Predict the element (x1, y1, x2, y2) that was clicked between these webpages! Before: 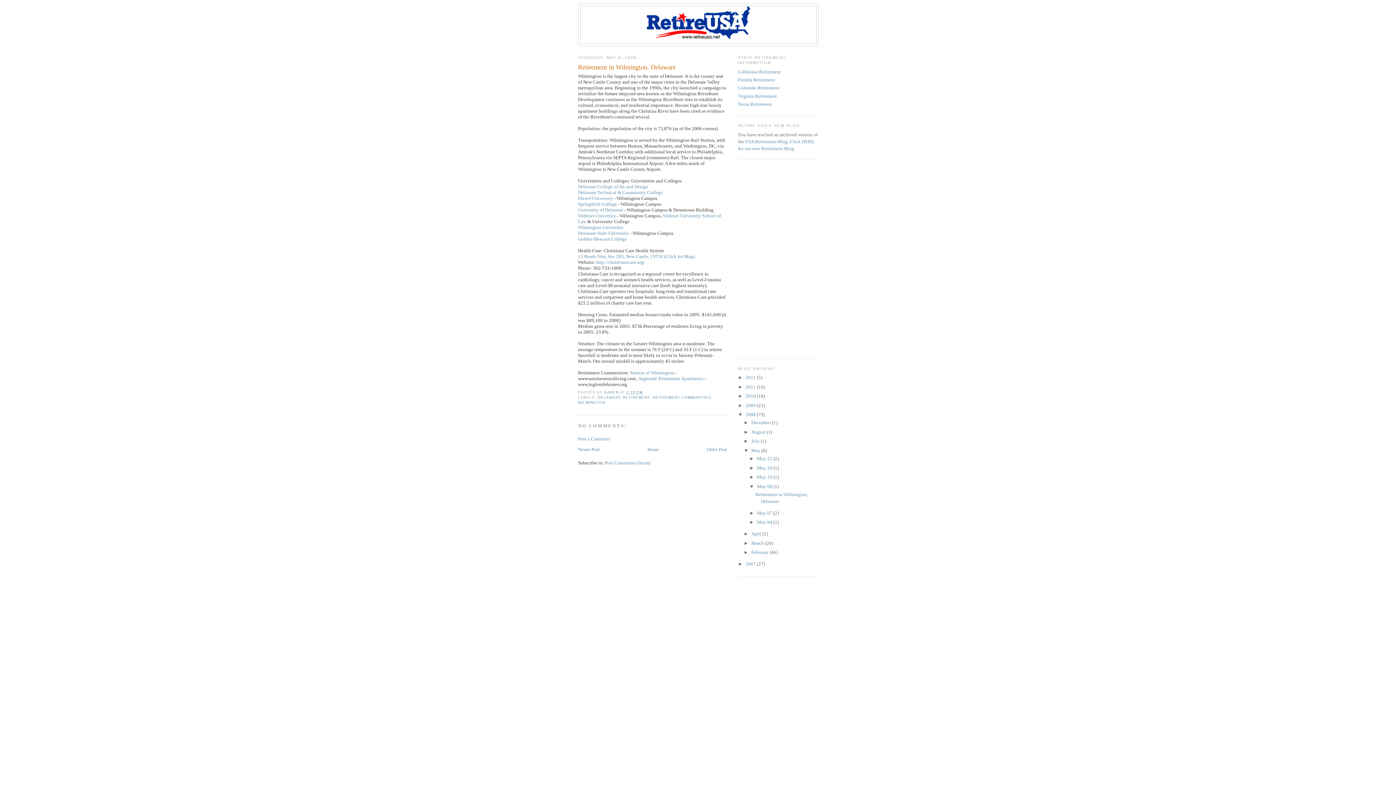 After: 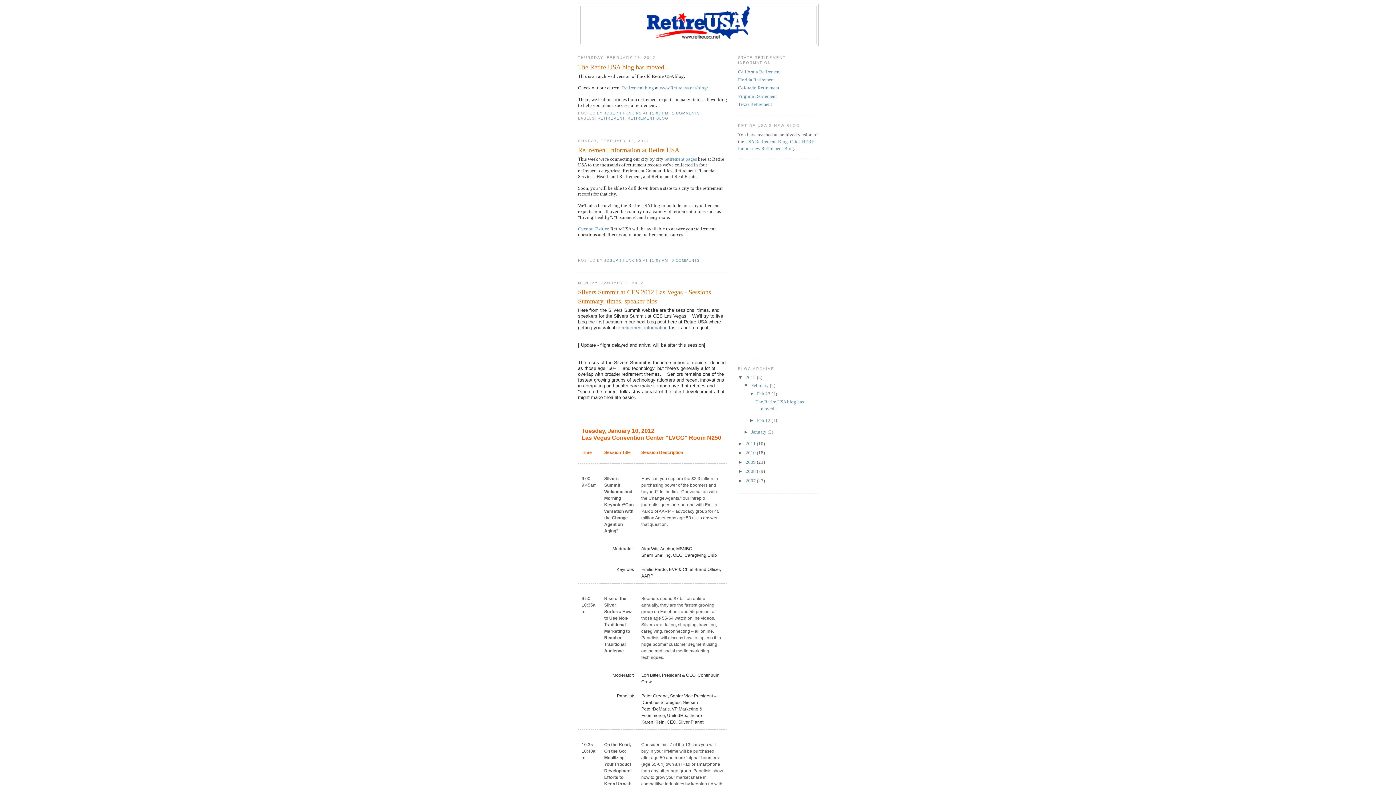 Action: label: 2012  bbox: (745, 374, 757, 380)